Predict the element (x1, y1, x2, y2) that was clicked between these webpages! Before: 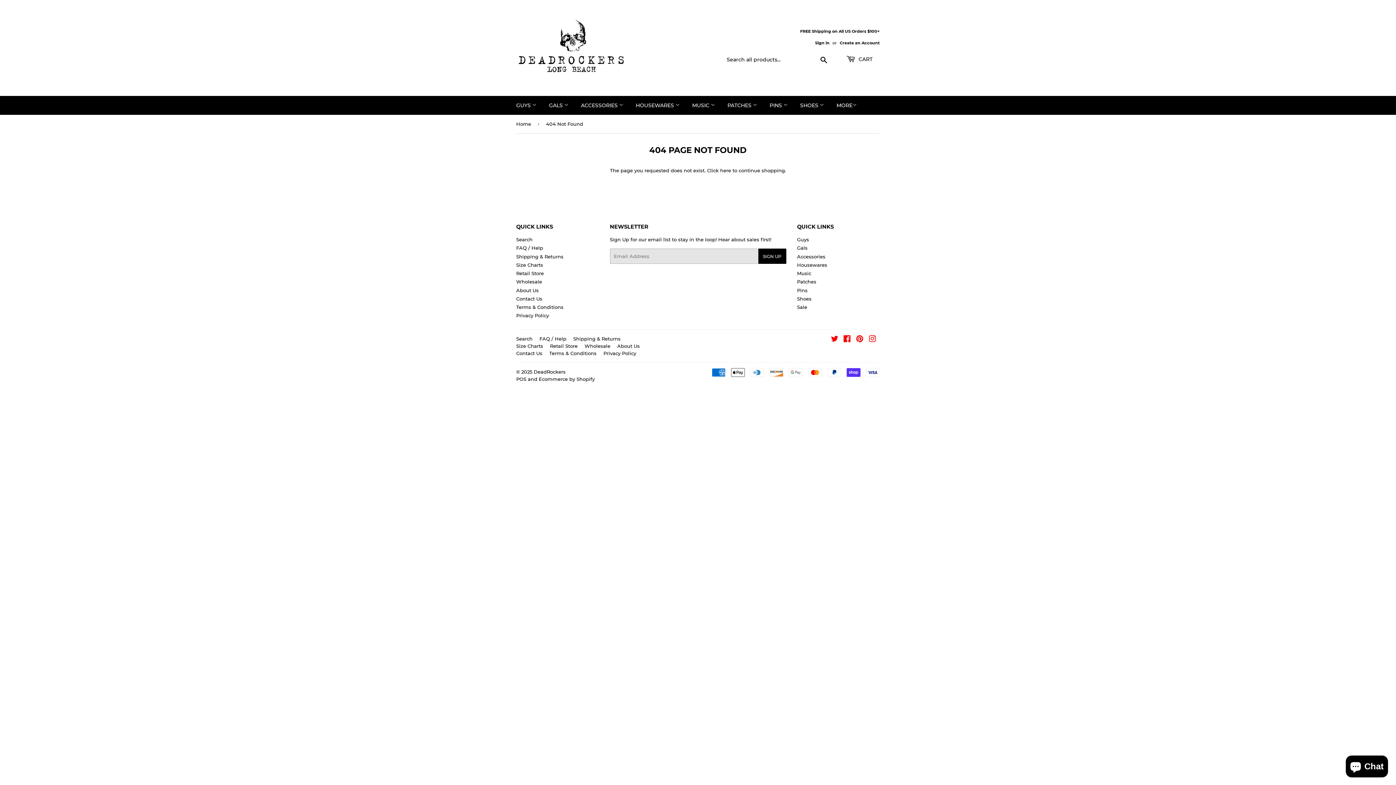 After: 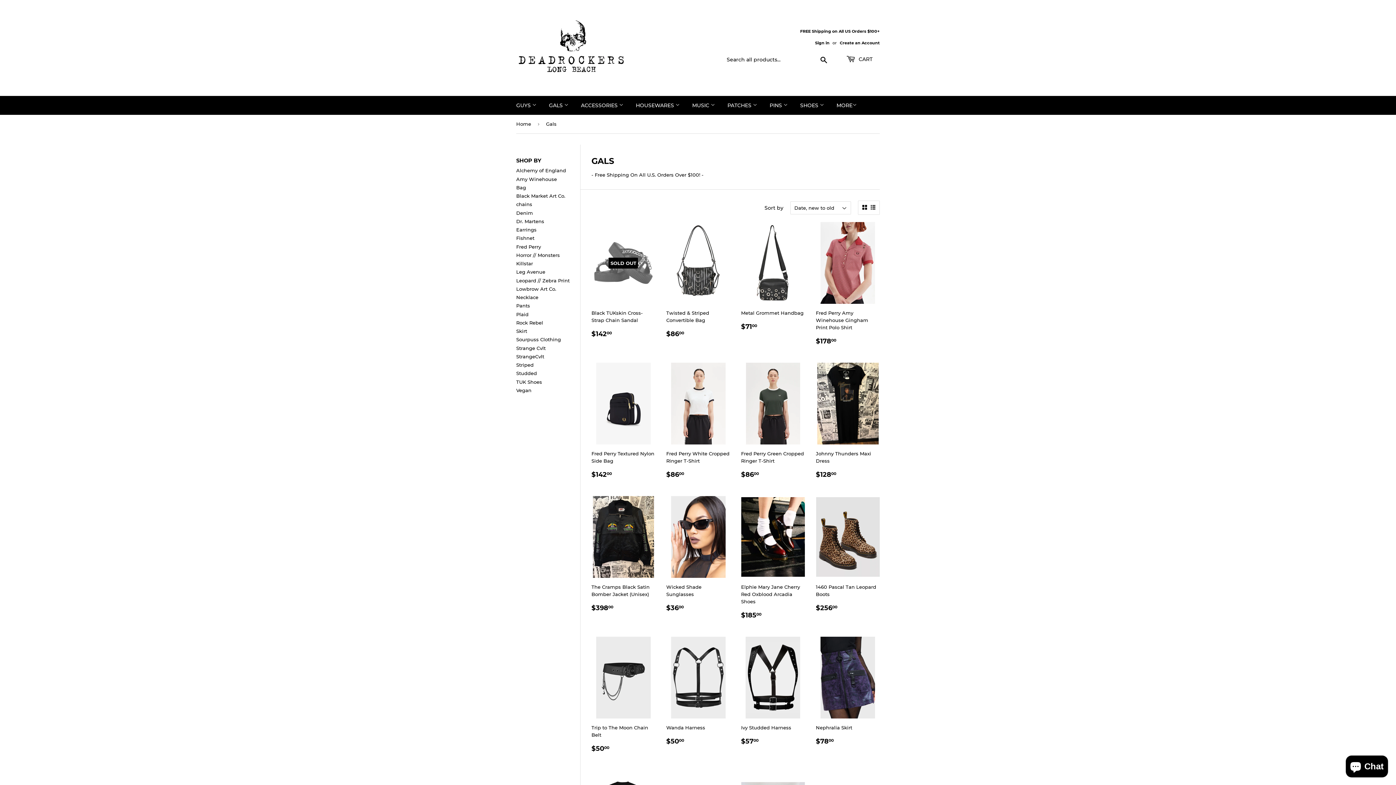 Action: bbox: (797, 245, 807, 251) label: Gals